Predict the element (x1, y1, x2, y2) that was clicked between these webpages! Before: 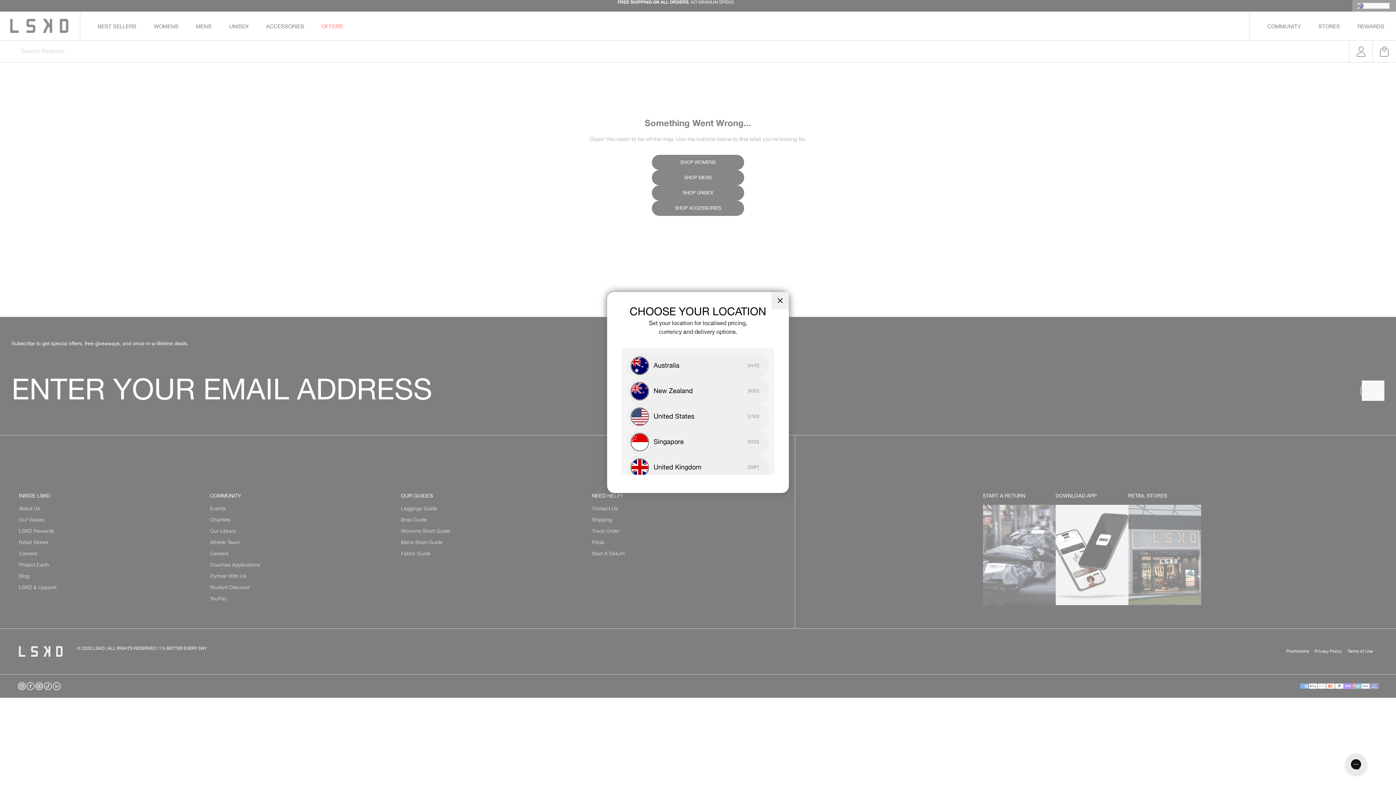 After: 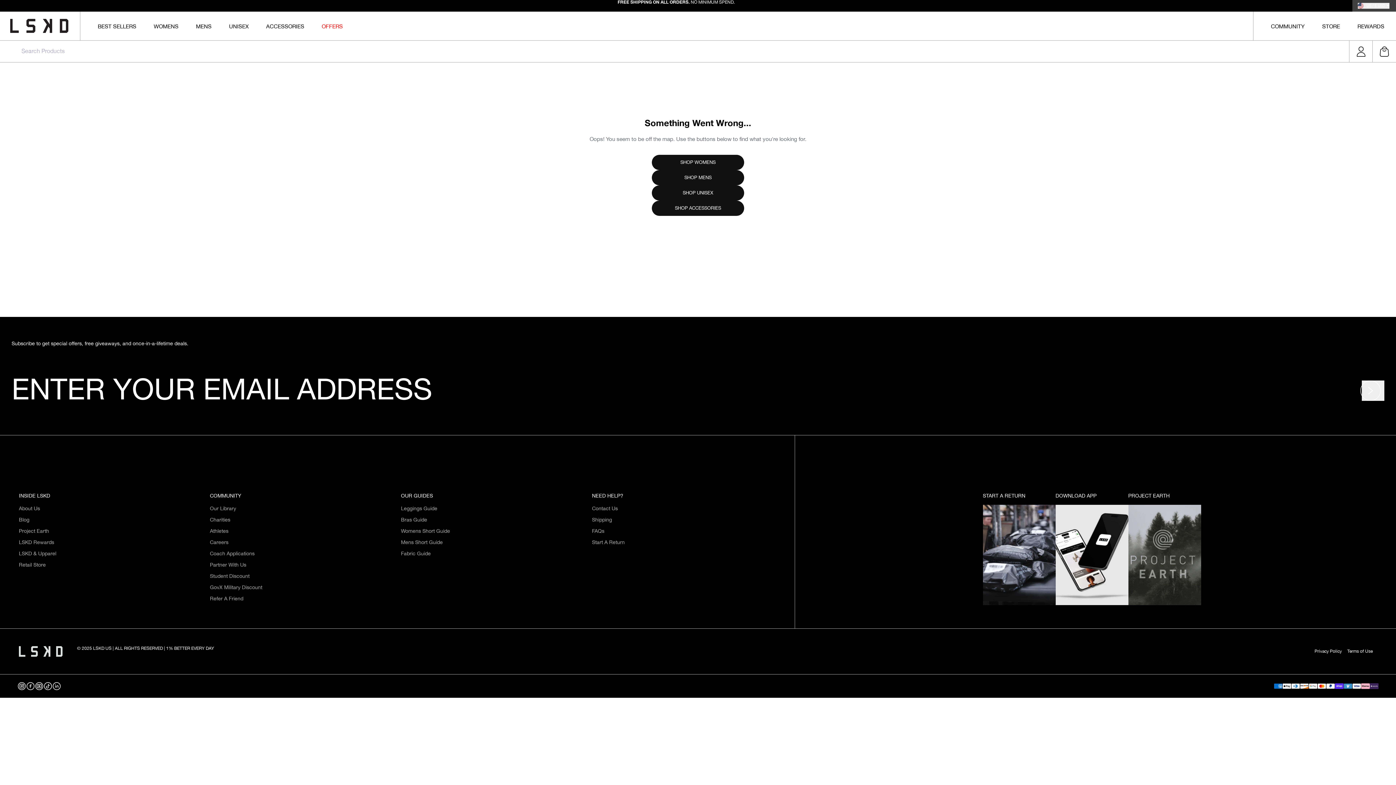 Action: label: United States
[USD] bbox: (627, 404, 769, 429)